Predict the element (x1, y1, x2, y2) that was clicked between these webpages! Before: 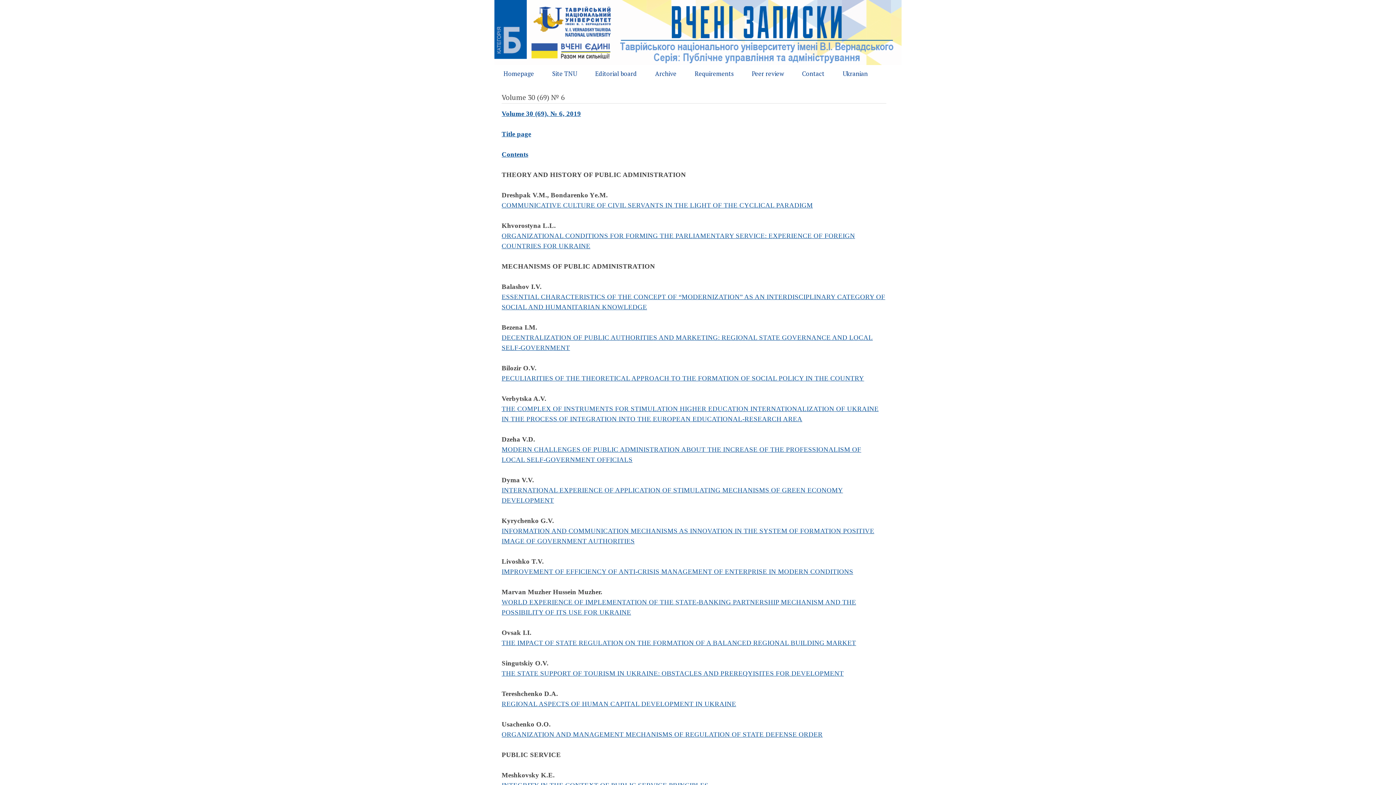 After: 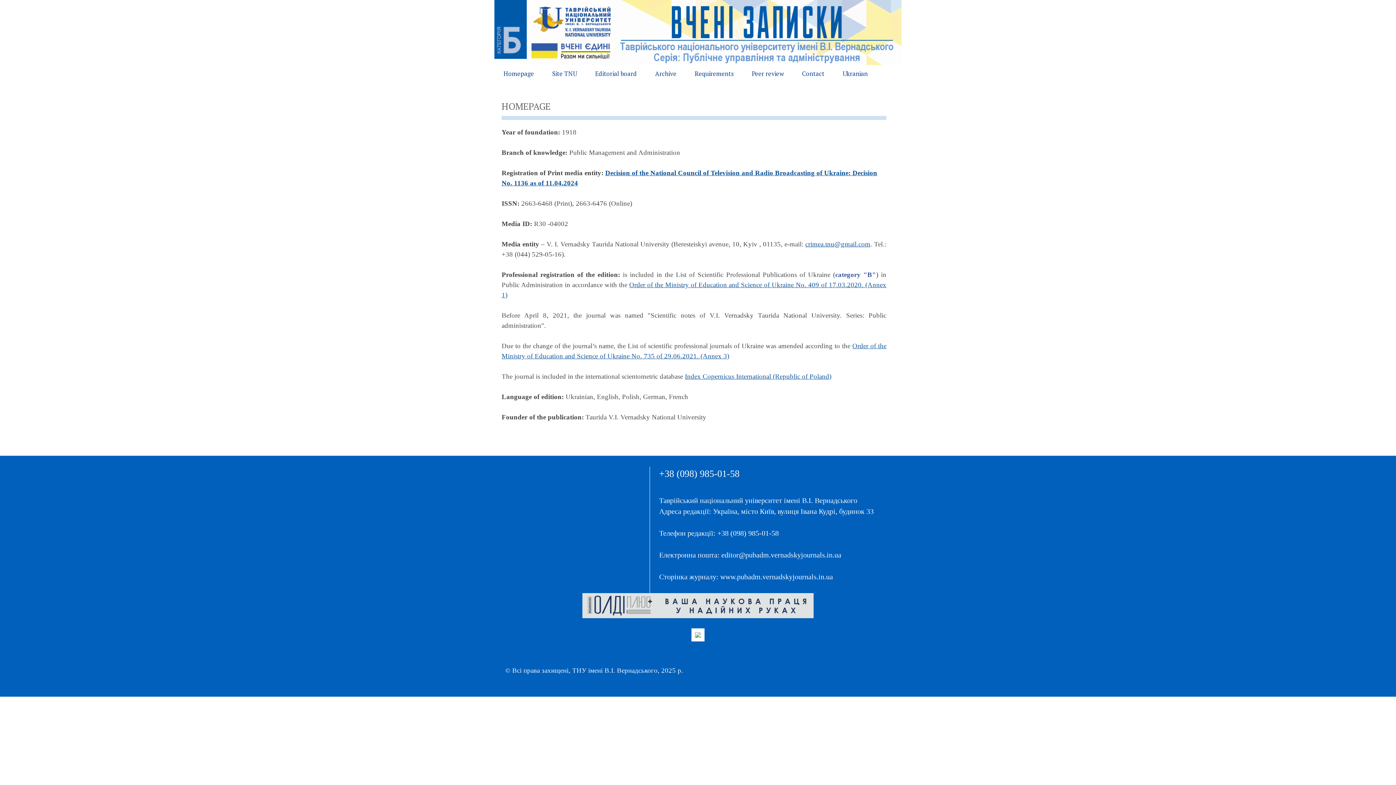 Action: label: Homepage bbox: (494, 65, 543, 84)